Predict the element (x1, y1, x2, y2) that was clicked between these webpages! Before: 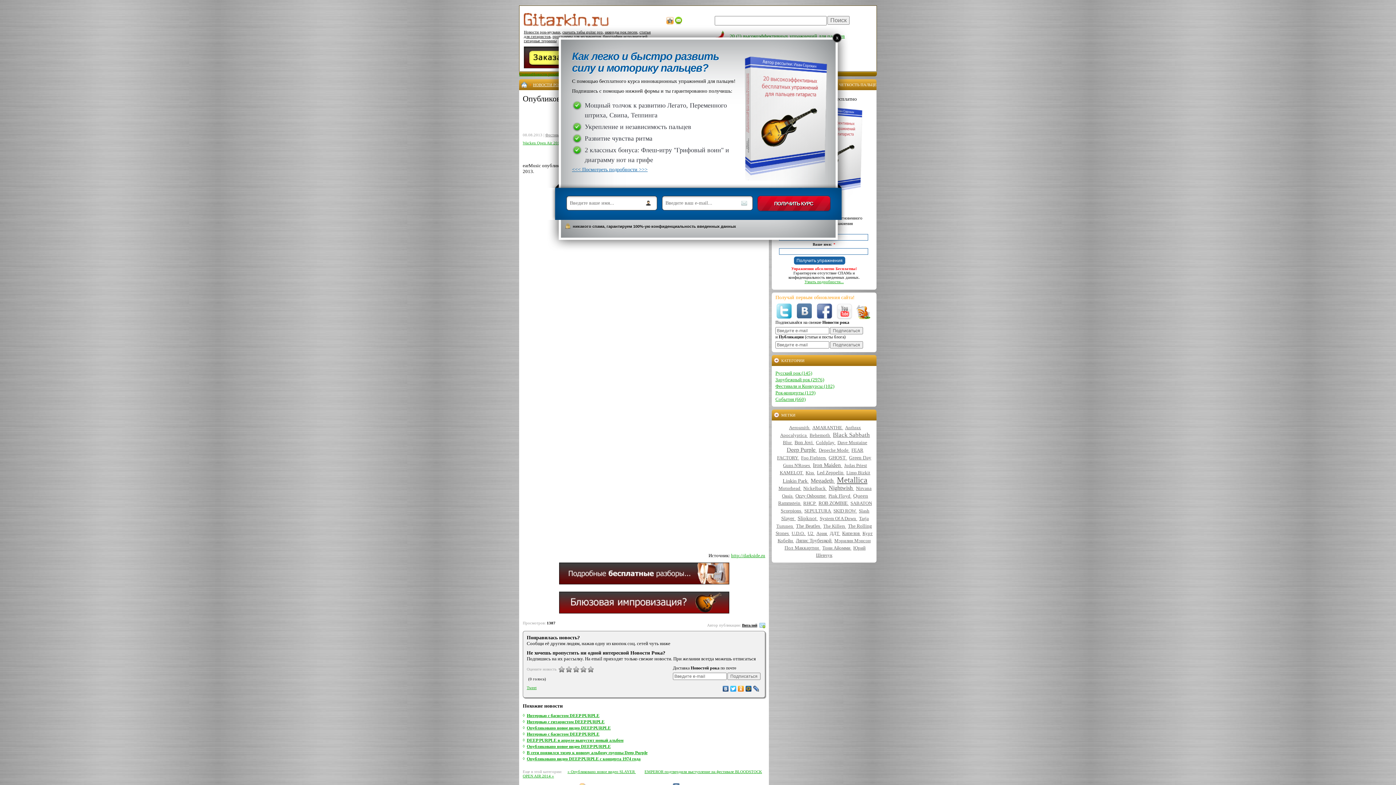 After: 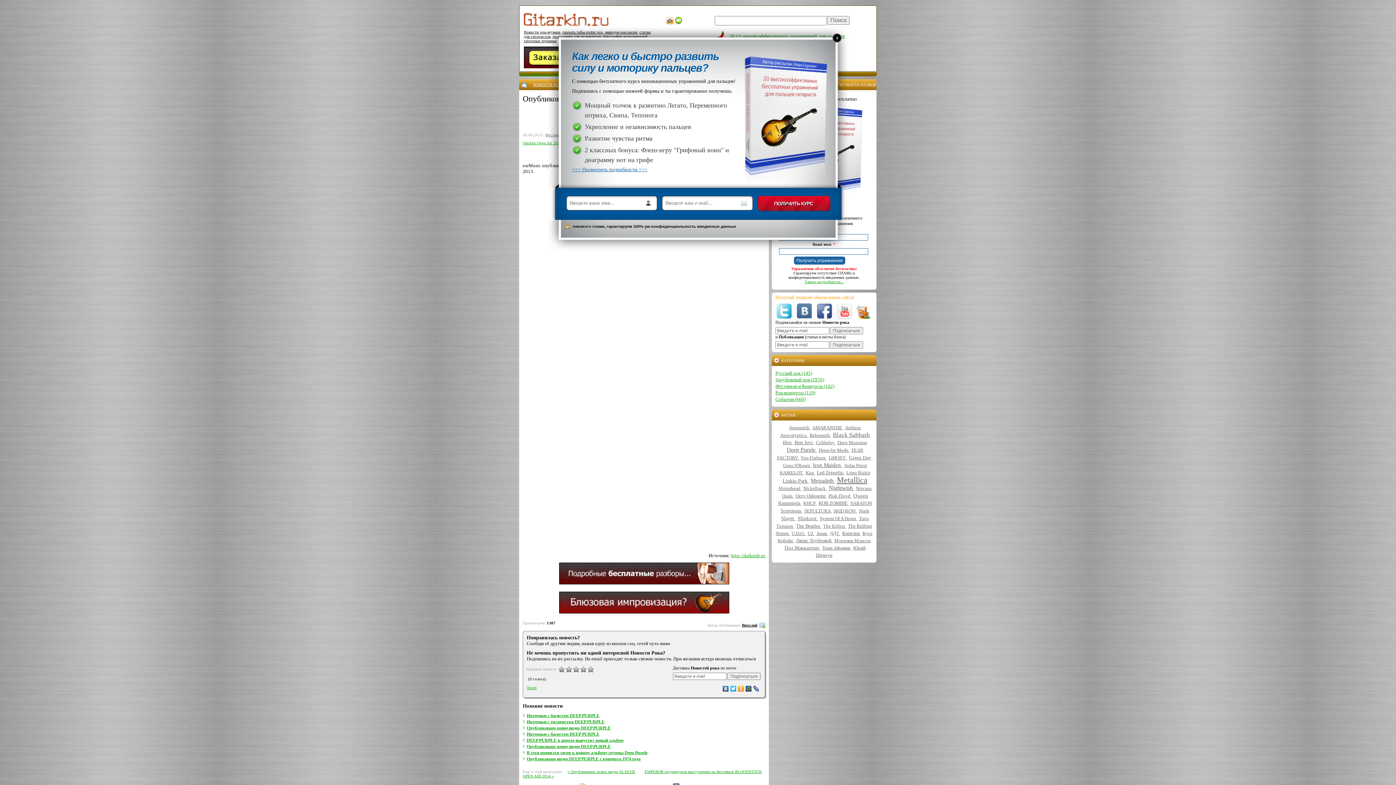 Action: bbox: (855, 316, 871, 320)